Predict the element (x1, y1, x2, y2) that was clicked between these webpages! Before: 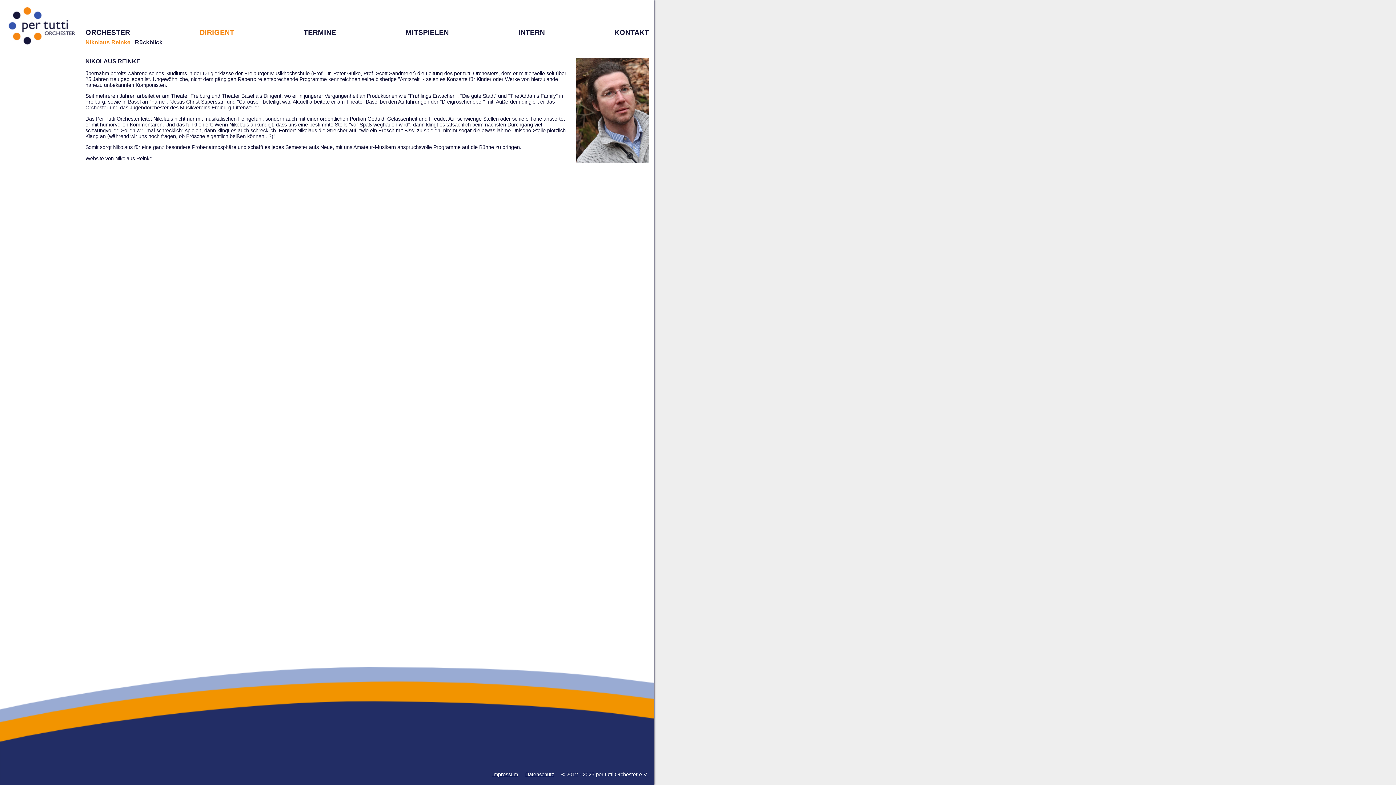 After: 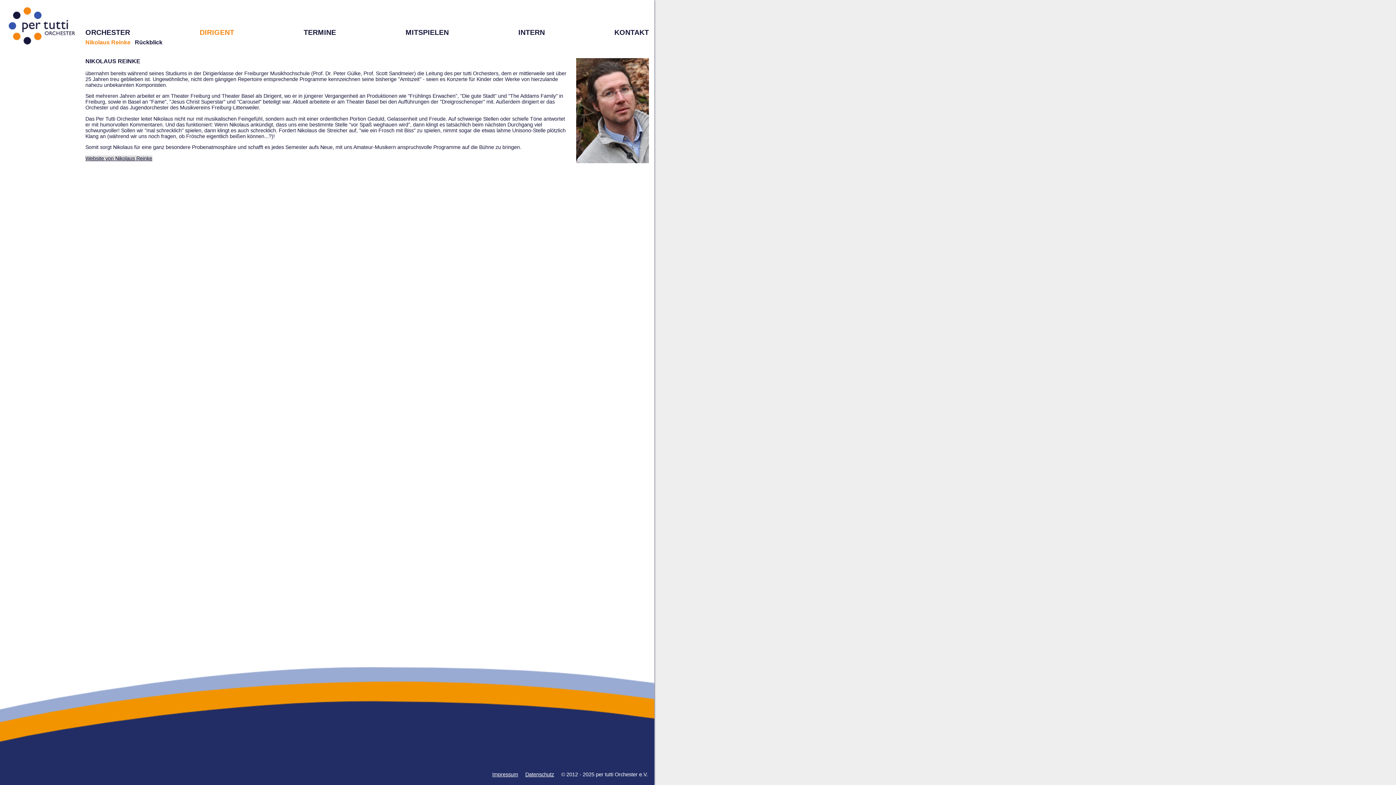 Action: bbox: (85, 155, 152, 161) label: Website von Nikolaus Reinke